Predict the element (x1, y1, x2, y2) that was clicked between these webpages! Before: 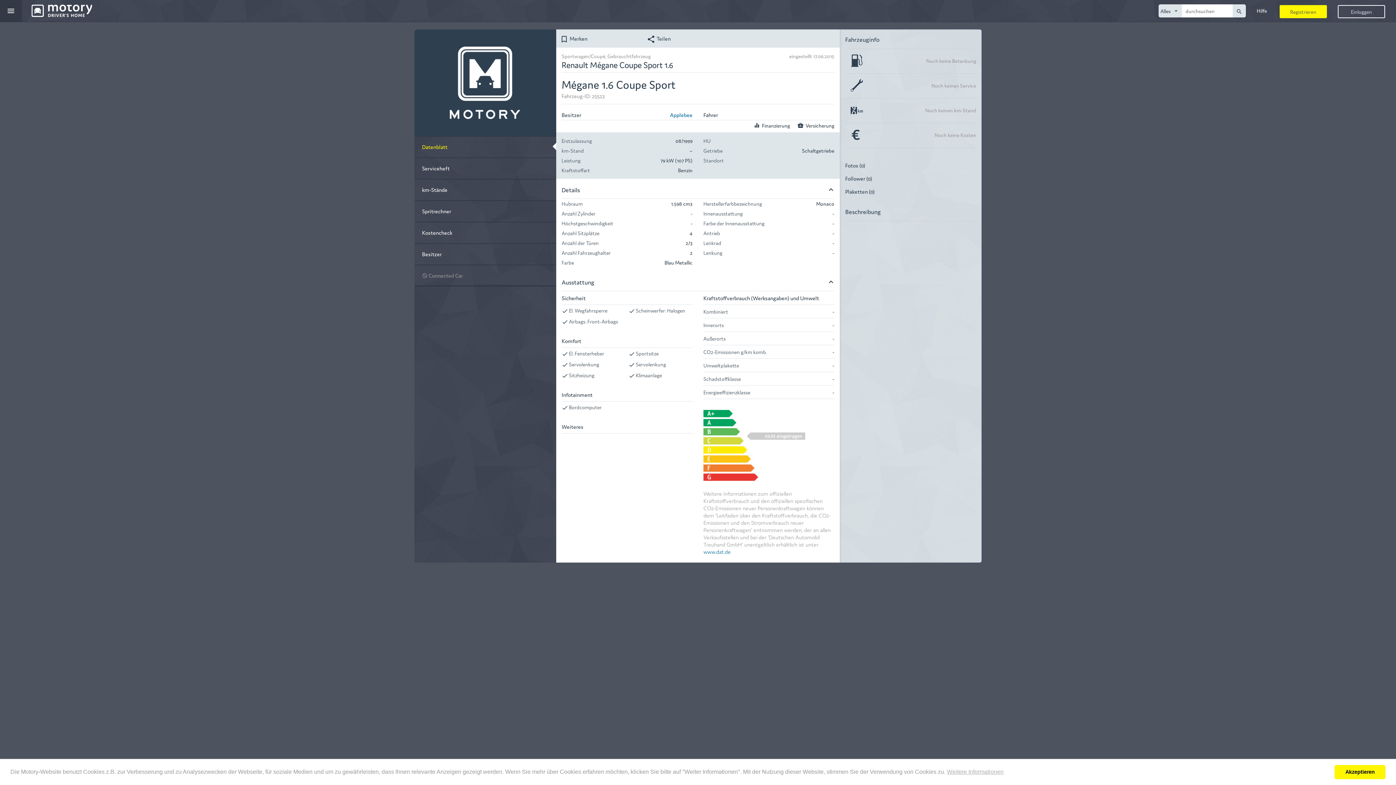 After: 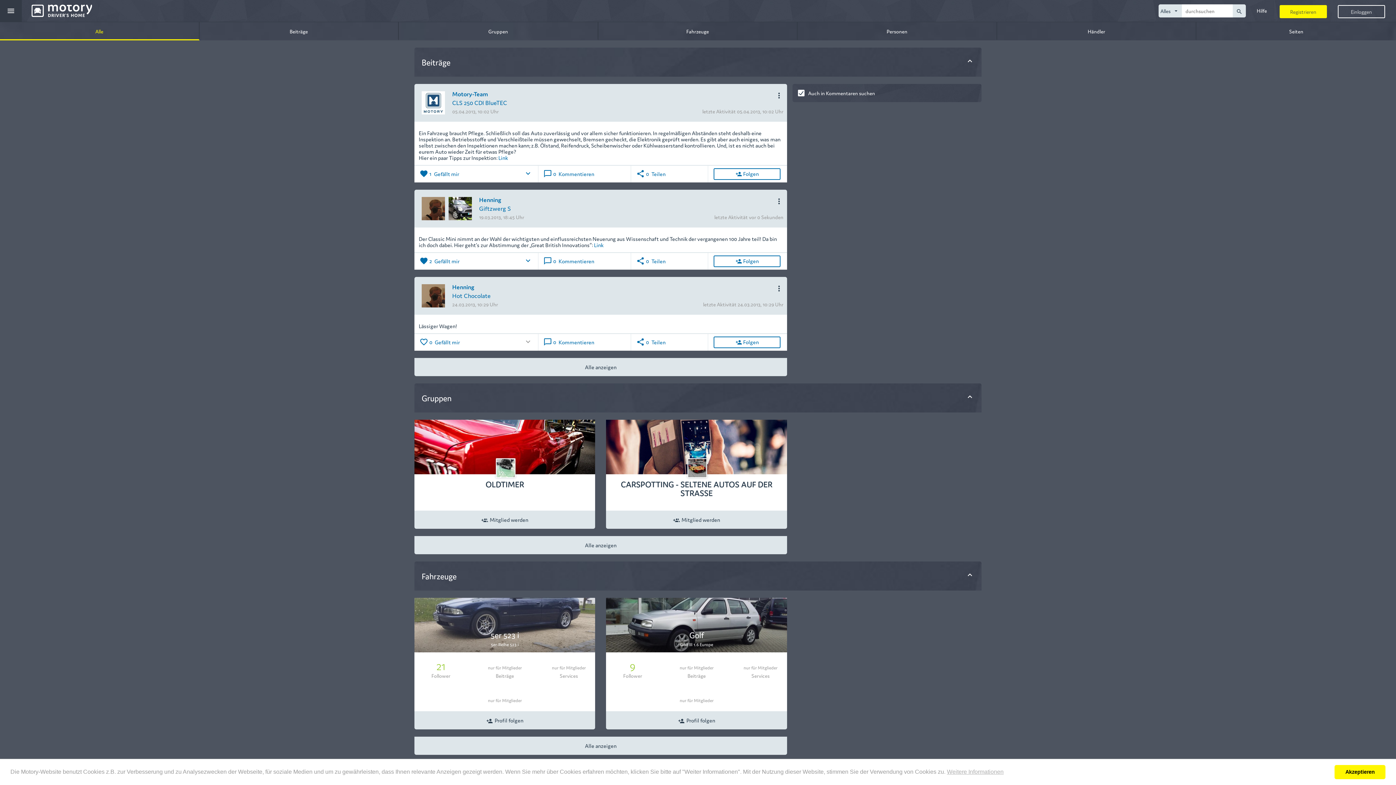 Action: label: search bbox: (1233, 4, 1246, 17)